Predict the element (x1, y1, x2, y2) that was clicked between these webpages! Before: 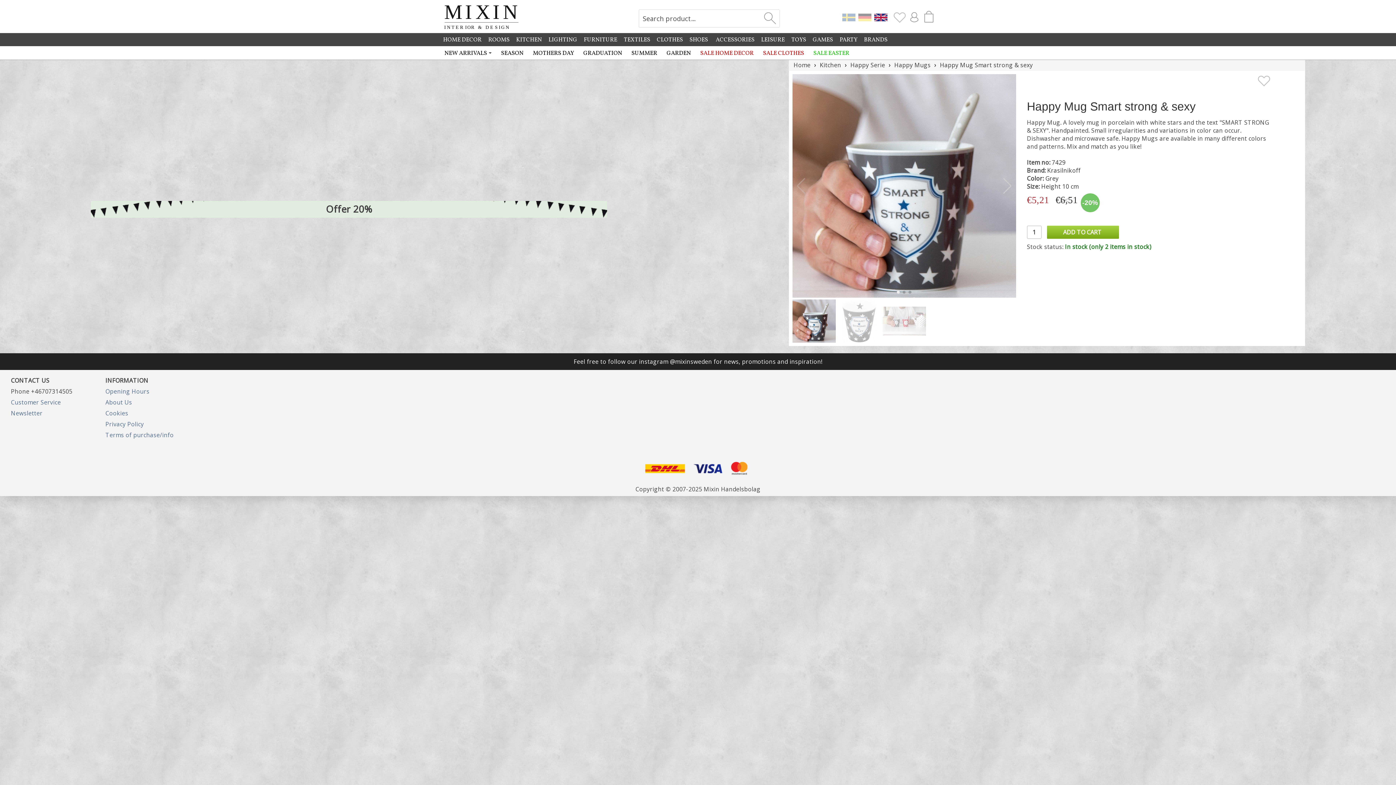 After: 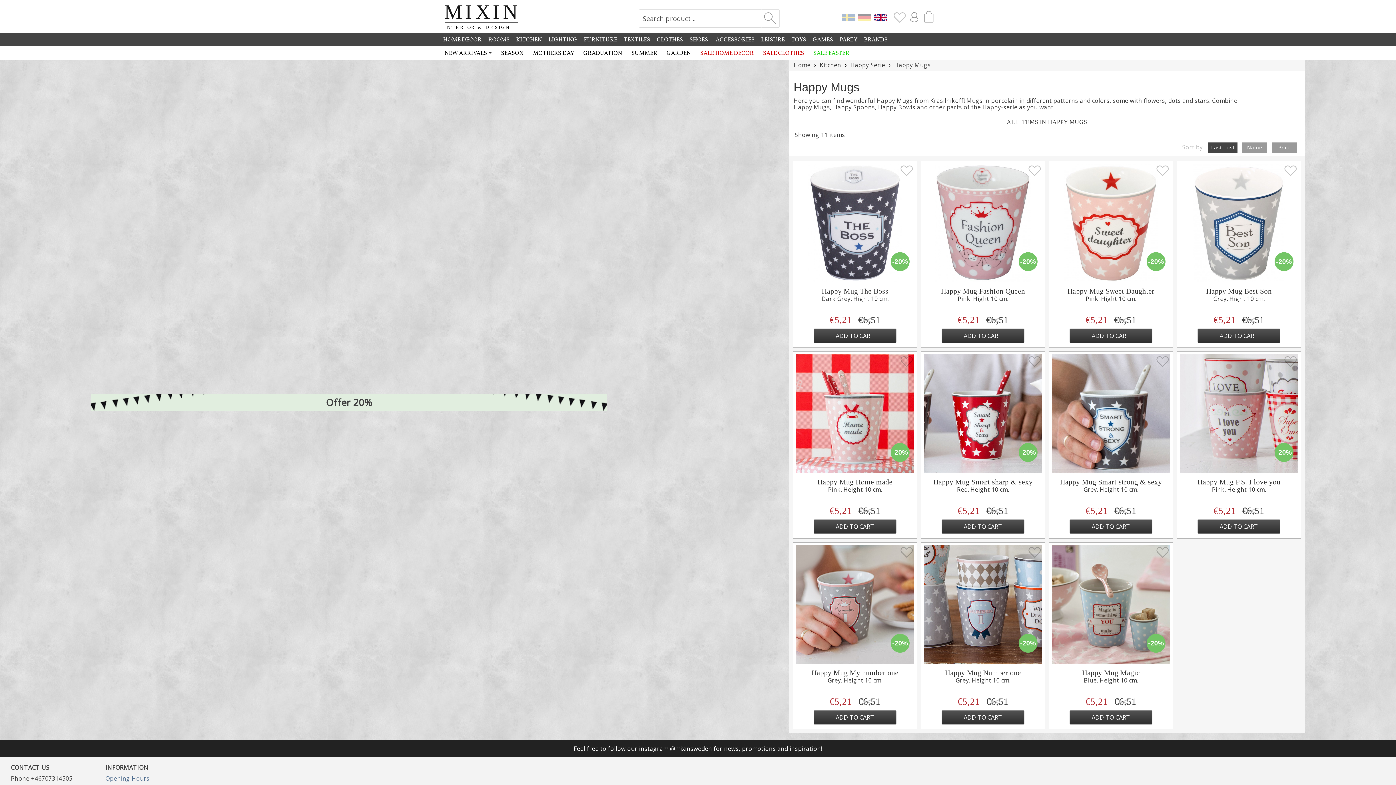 Action: label: Happy Mugs bbox: (894, 61, 930, 69)